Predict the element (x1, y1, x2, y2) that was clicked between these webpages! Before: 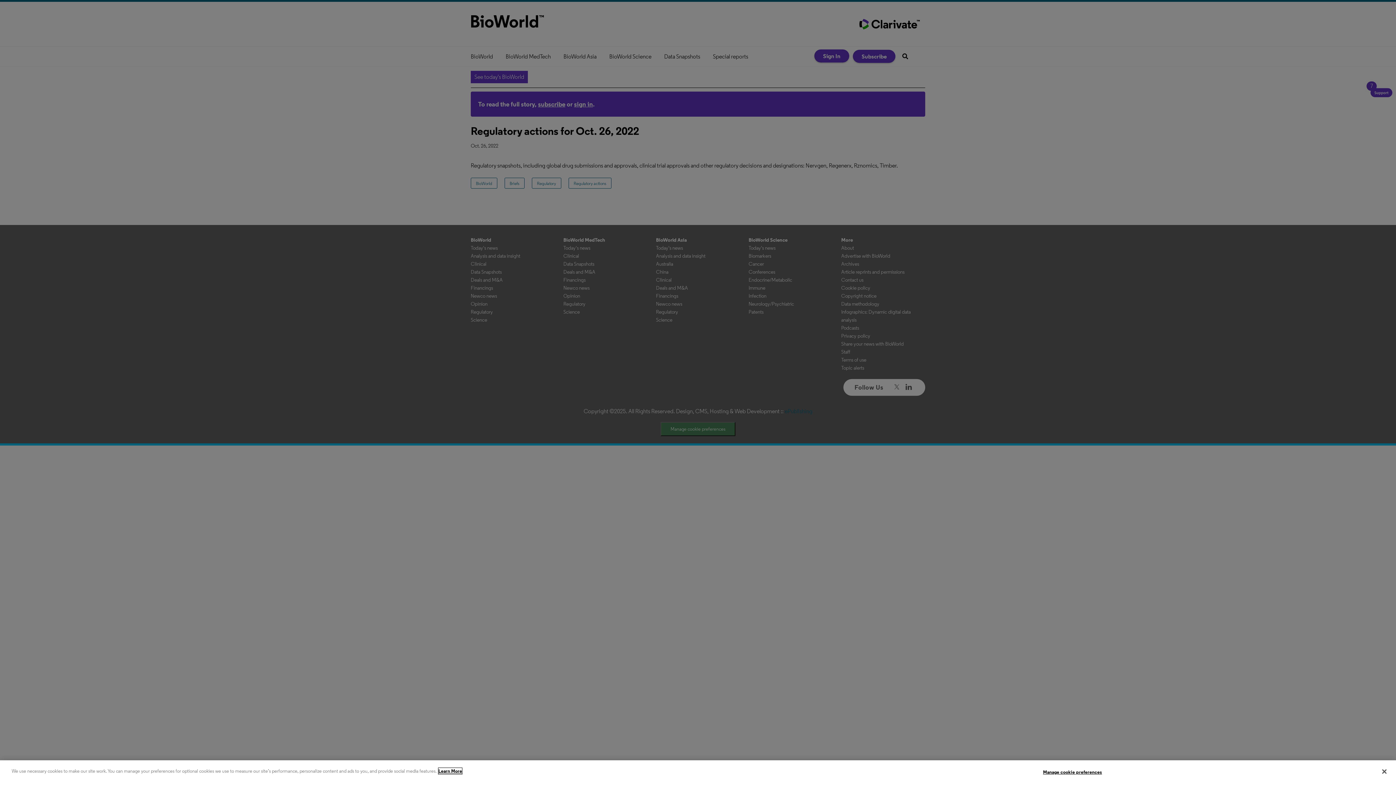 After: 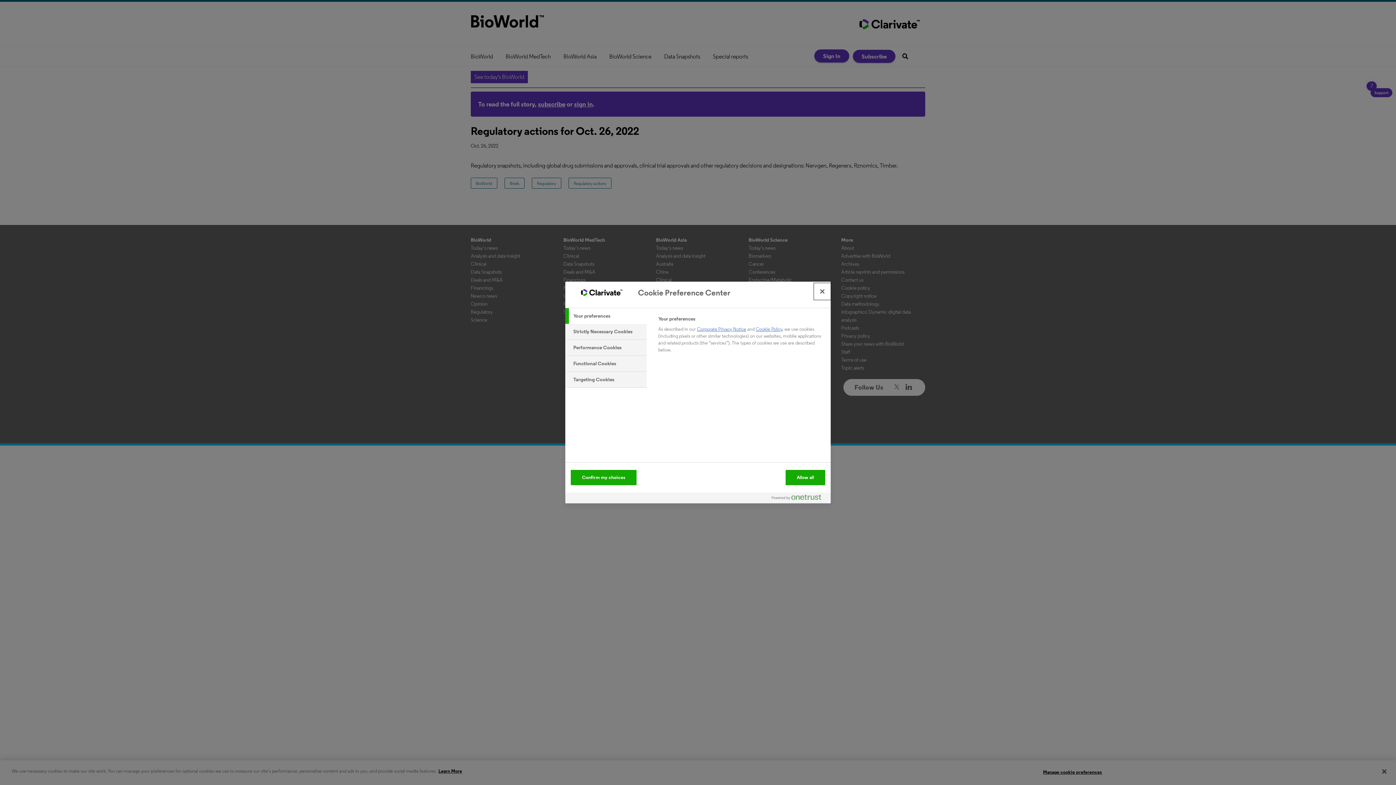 Action: label: Manage cookie preferences bbox: (1043, 765, 1102, 779)